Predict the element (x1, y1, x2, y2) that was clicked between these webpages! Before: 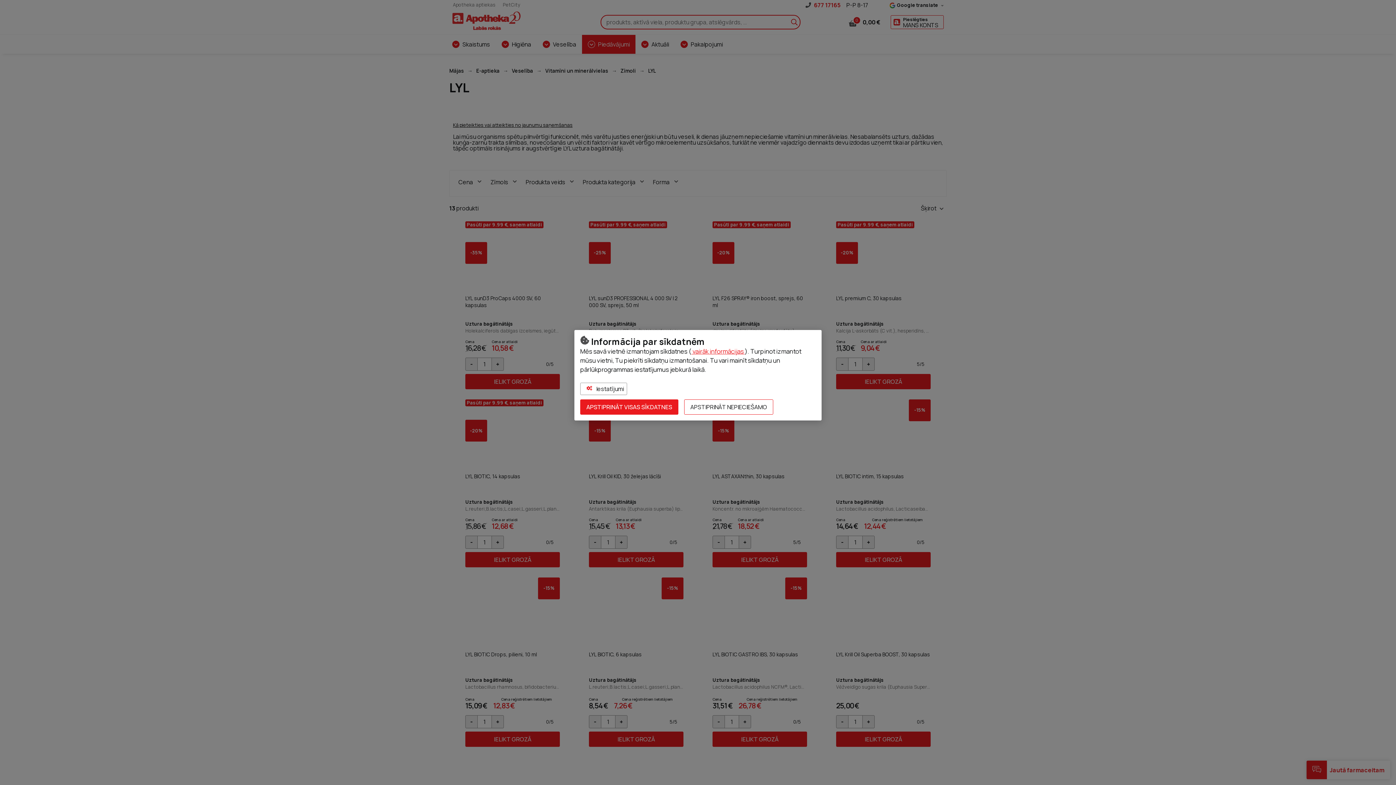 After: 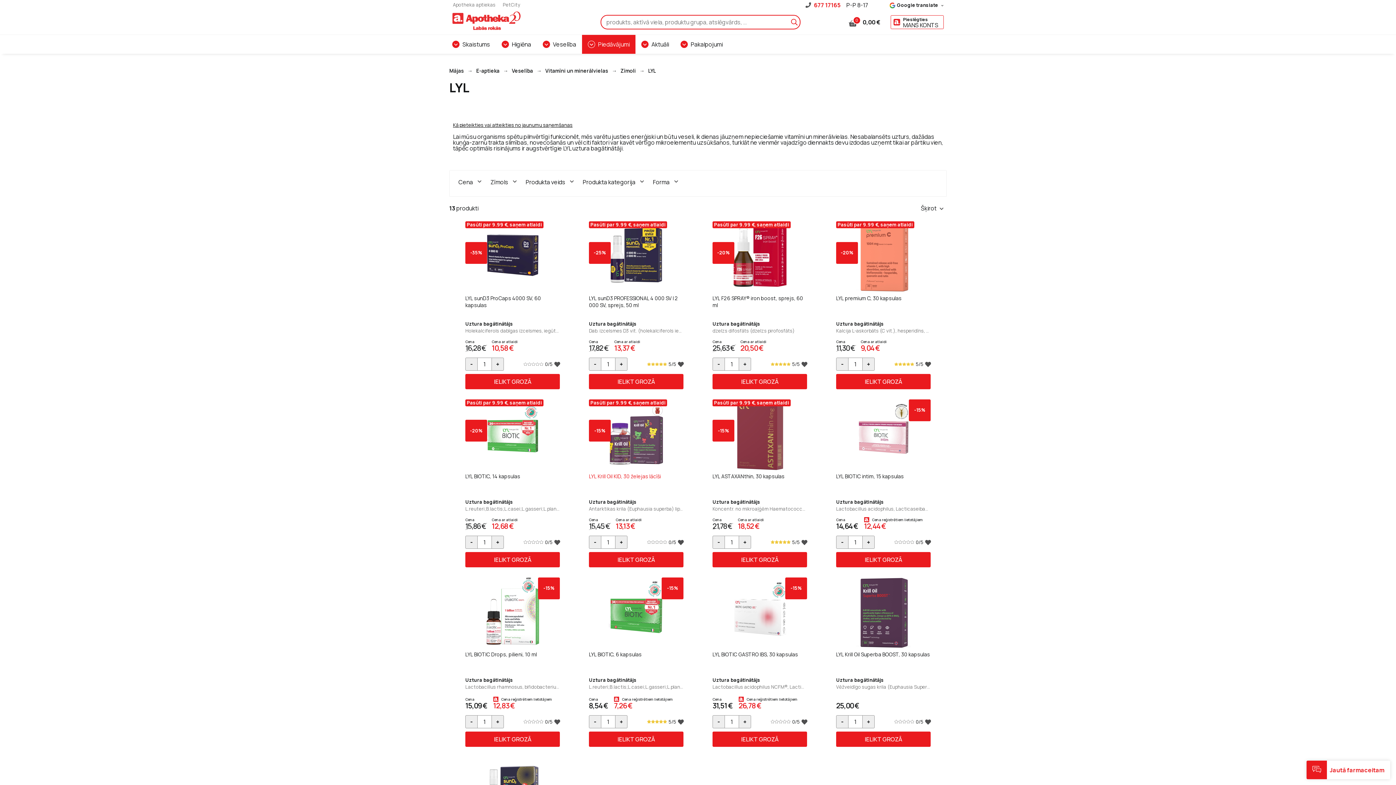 Action: label: APSTIPRINĀT VISAS SĪKDATNES bbox: (580, 399, 678, 414)